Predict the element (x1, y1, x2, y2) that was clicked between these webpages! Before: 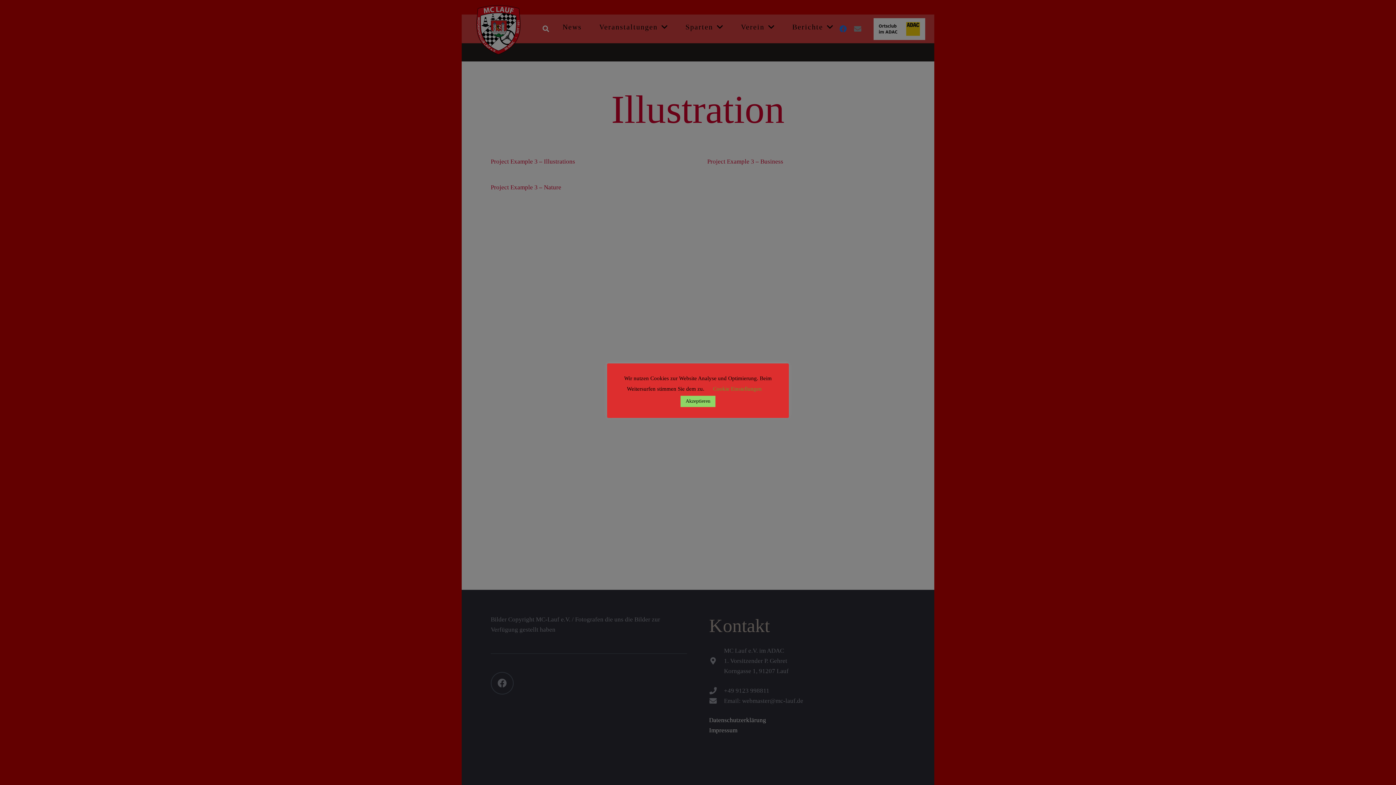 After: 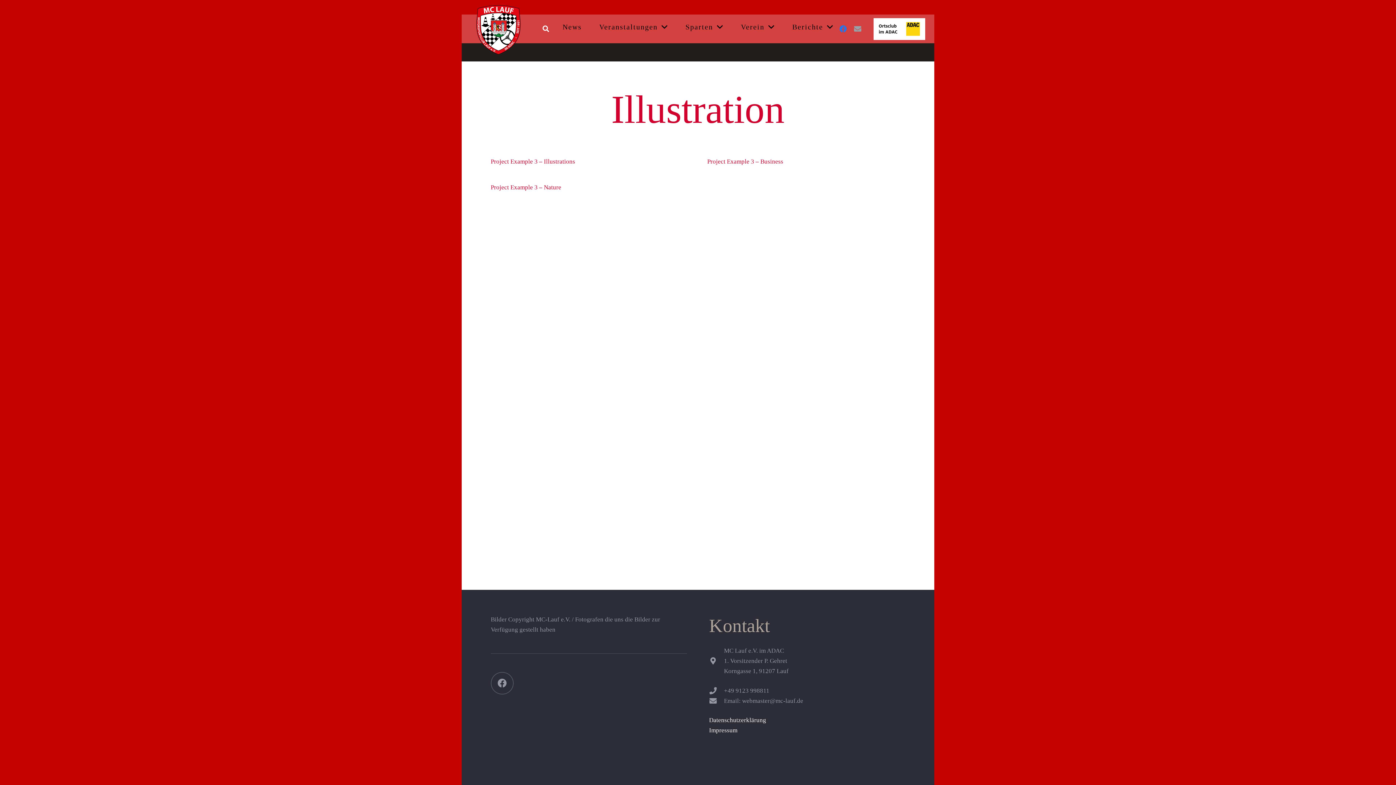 Action: bbox: (680, 396, 715, 407) label: Akzeptieren